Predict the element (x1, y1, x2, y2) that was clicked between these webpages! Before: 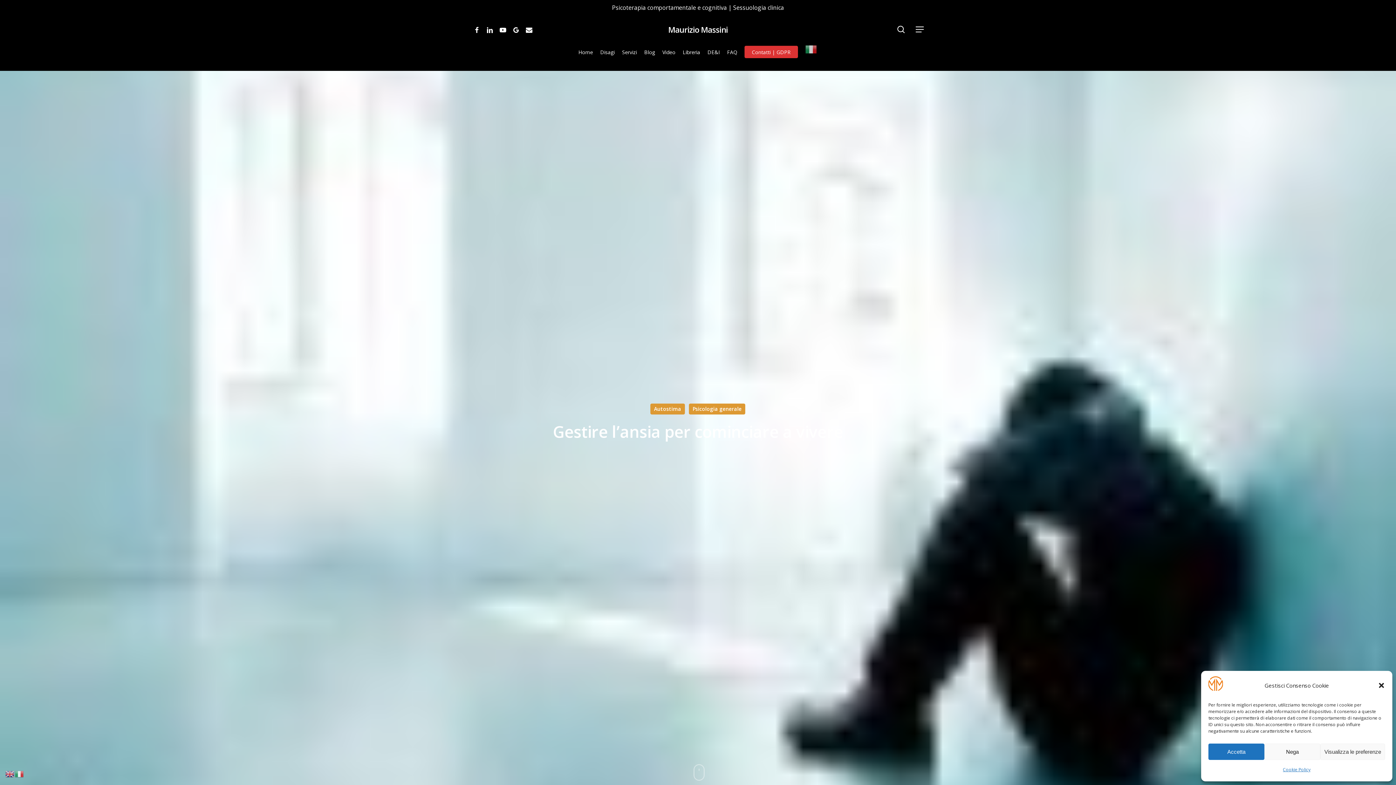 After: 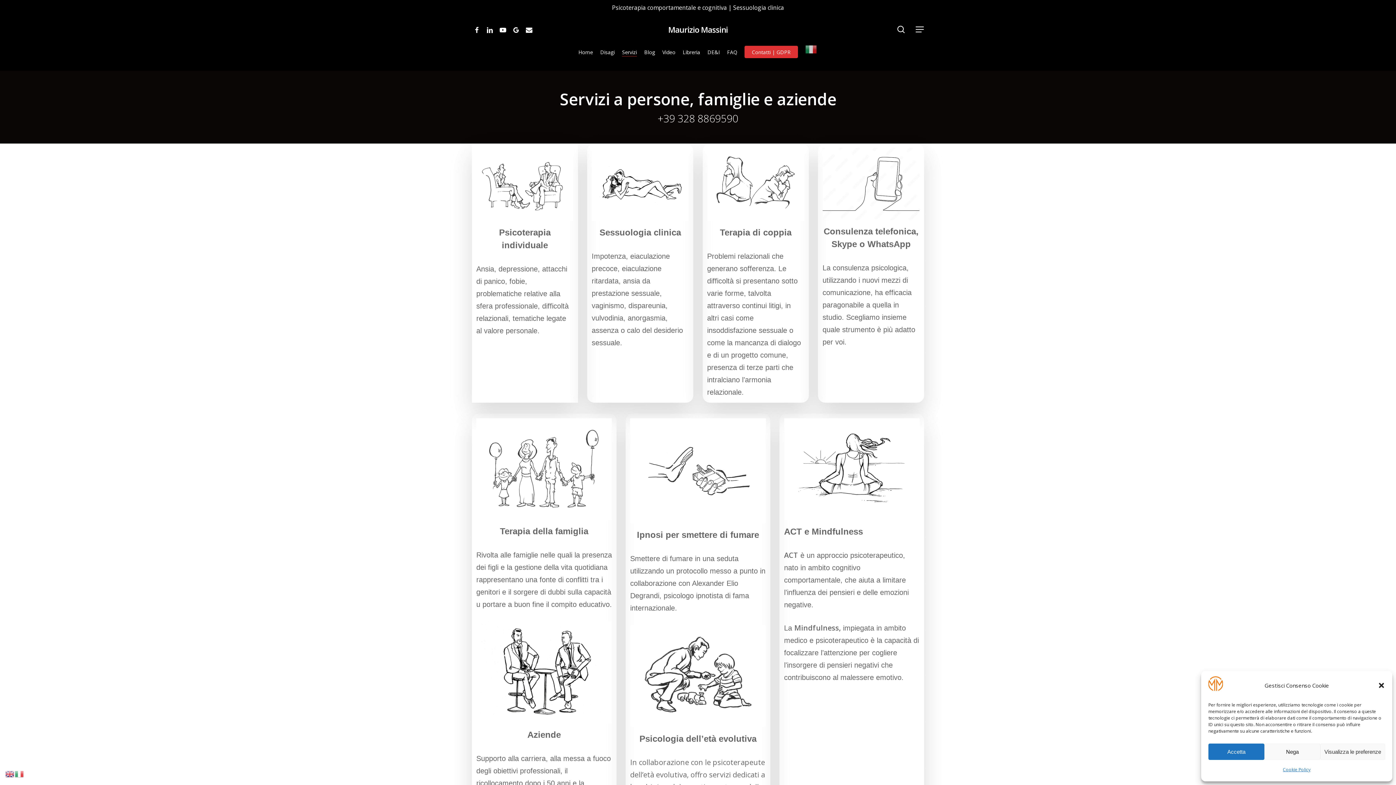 Action: bbox: (622, 48, 637, 55) label: Servizi